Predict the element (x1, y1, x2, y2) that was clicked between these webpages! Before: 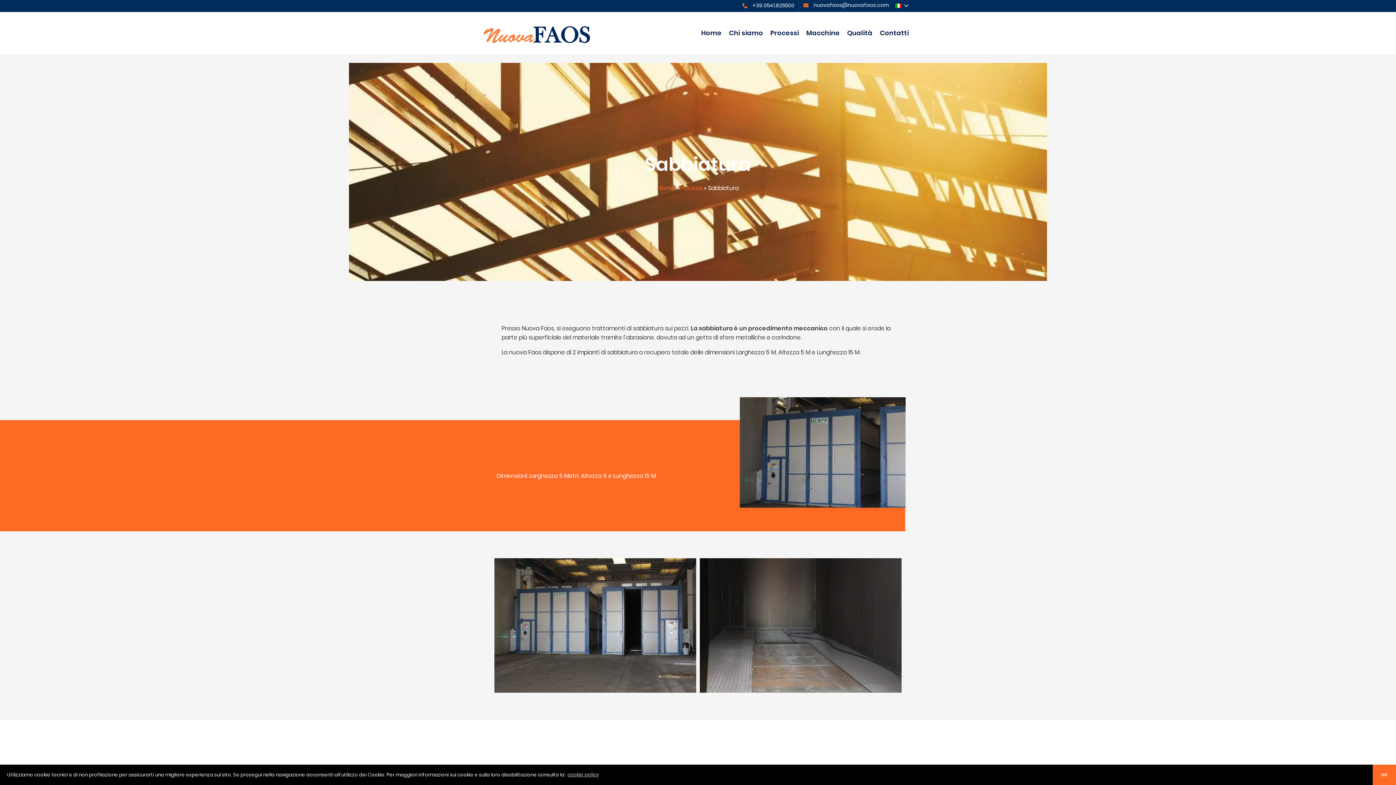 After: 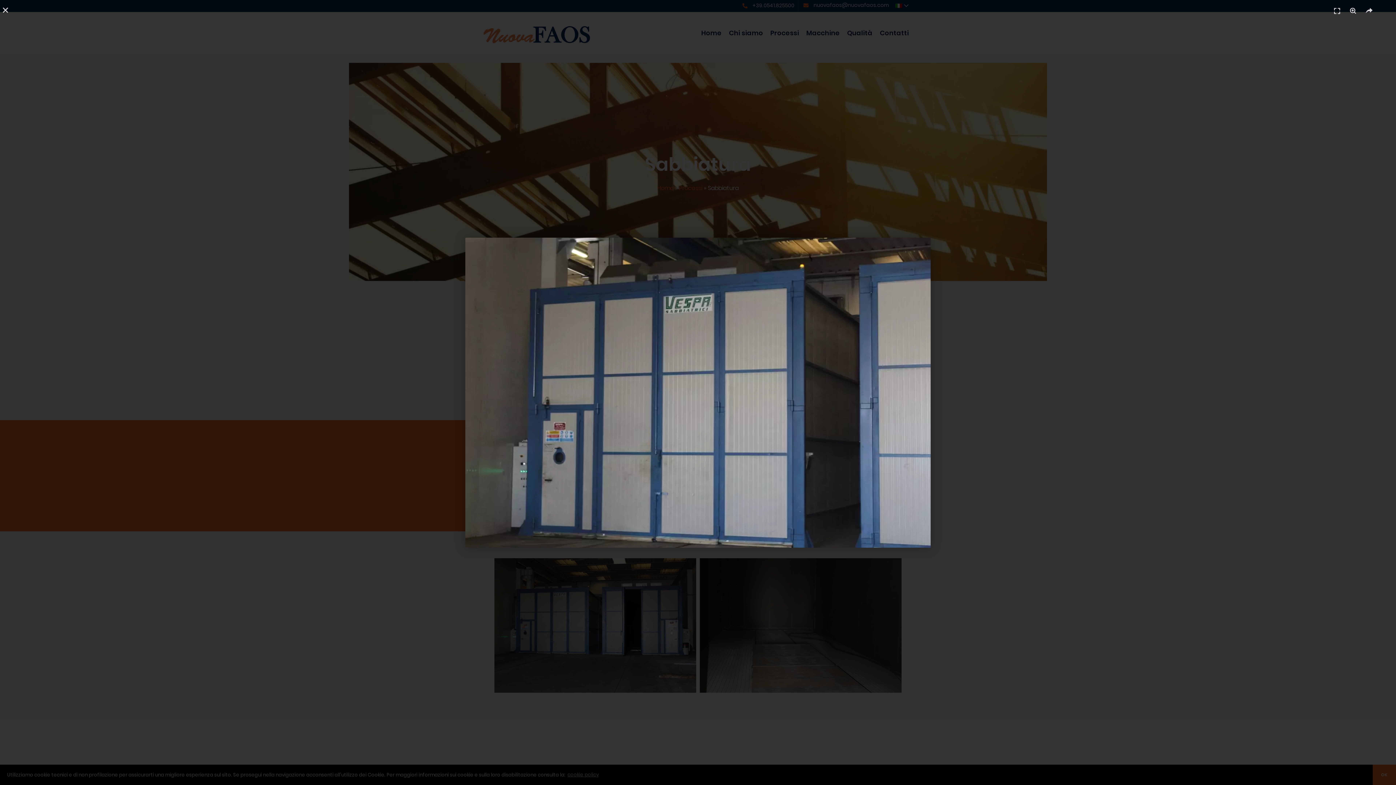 Action: bbox: (739, 397, 905, 508)